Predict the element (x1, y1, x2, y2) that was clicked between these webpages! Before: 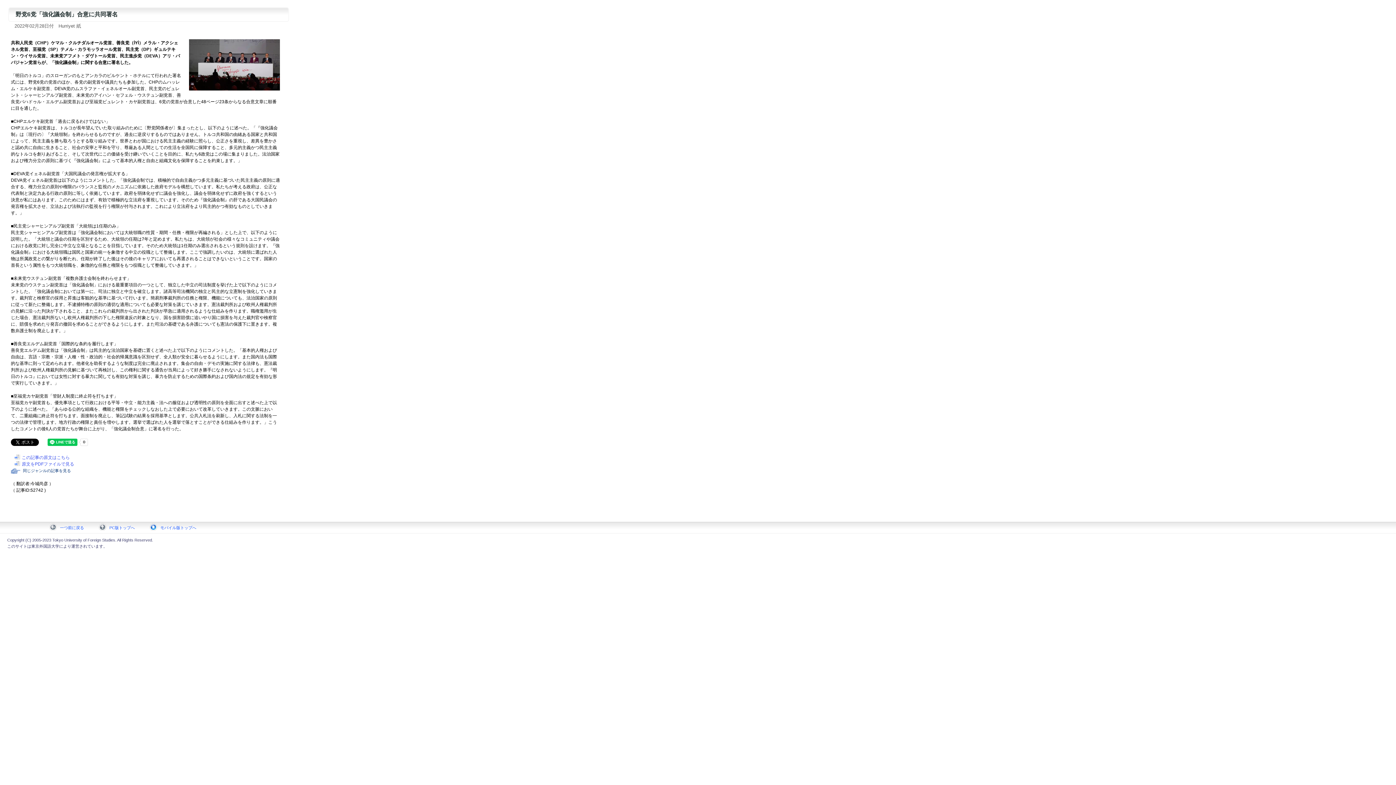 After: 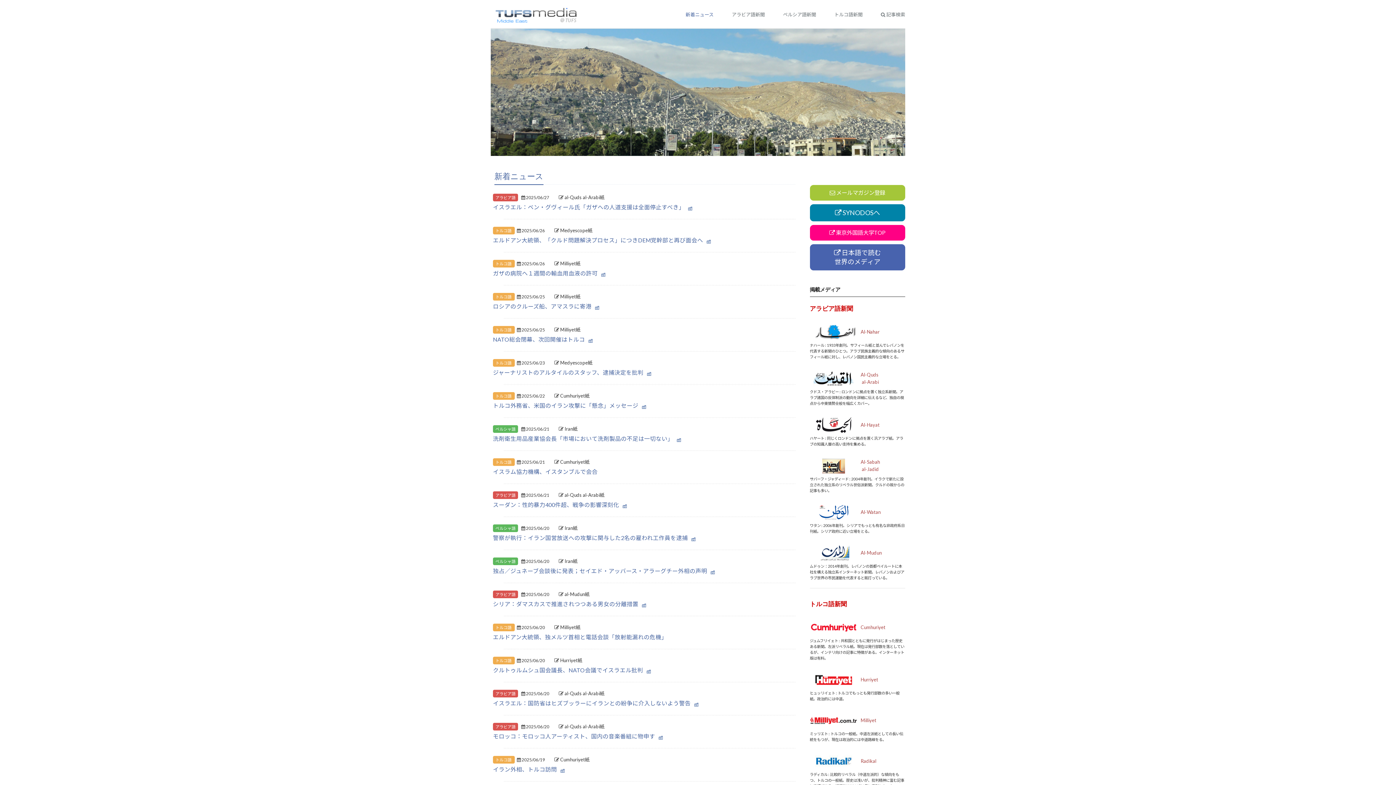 Action: label: モバイル版トップへ bbox: (144, 524, 204, 532)